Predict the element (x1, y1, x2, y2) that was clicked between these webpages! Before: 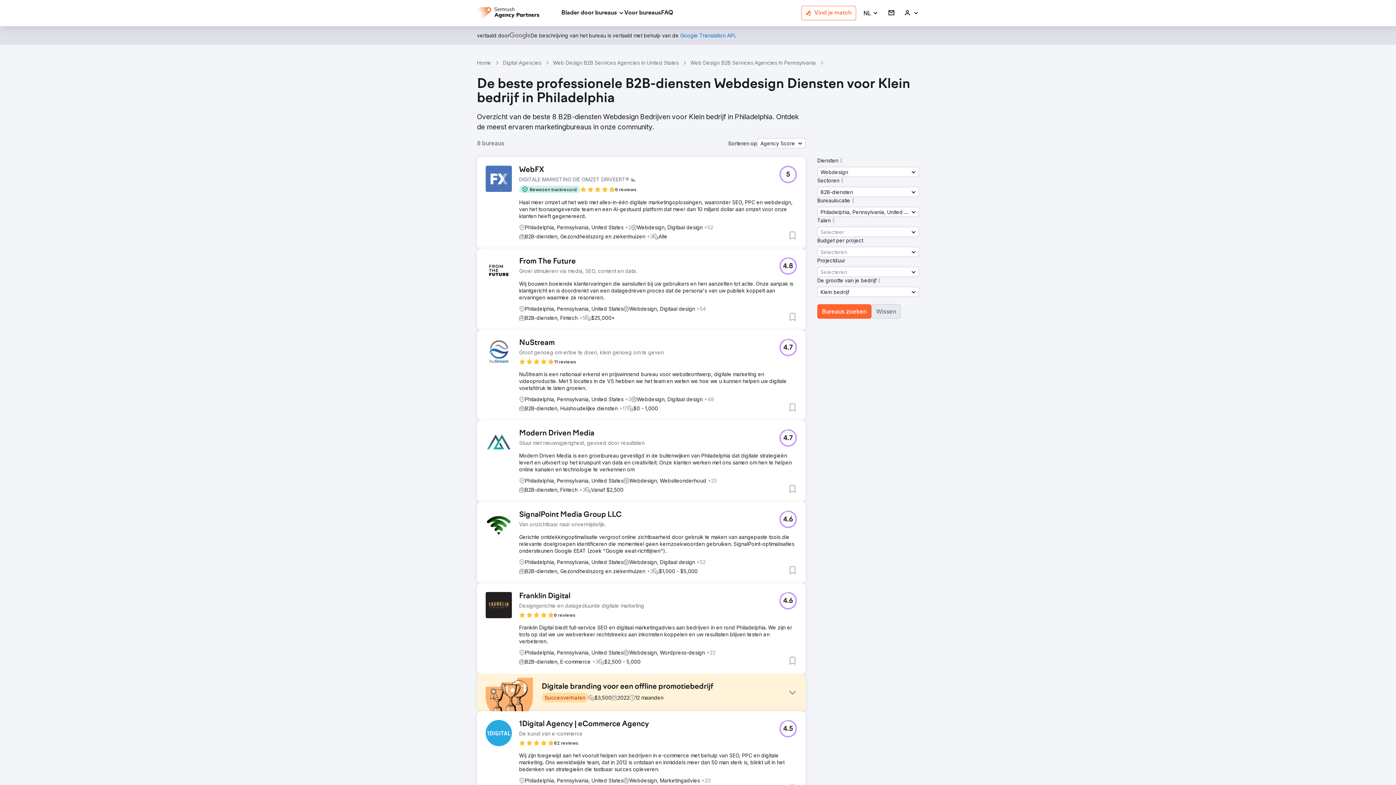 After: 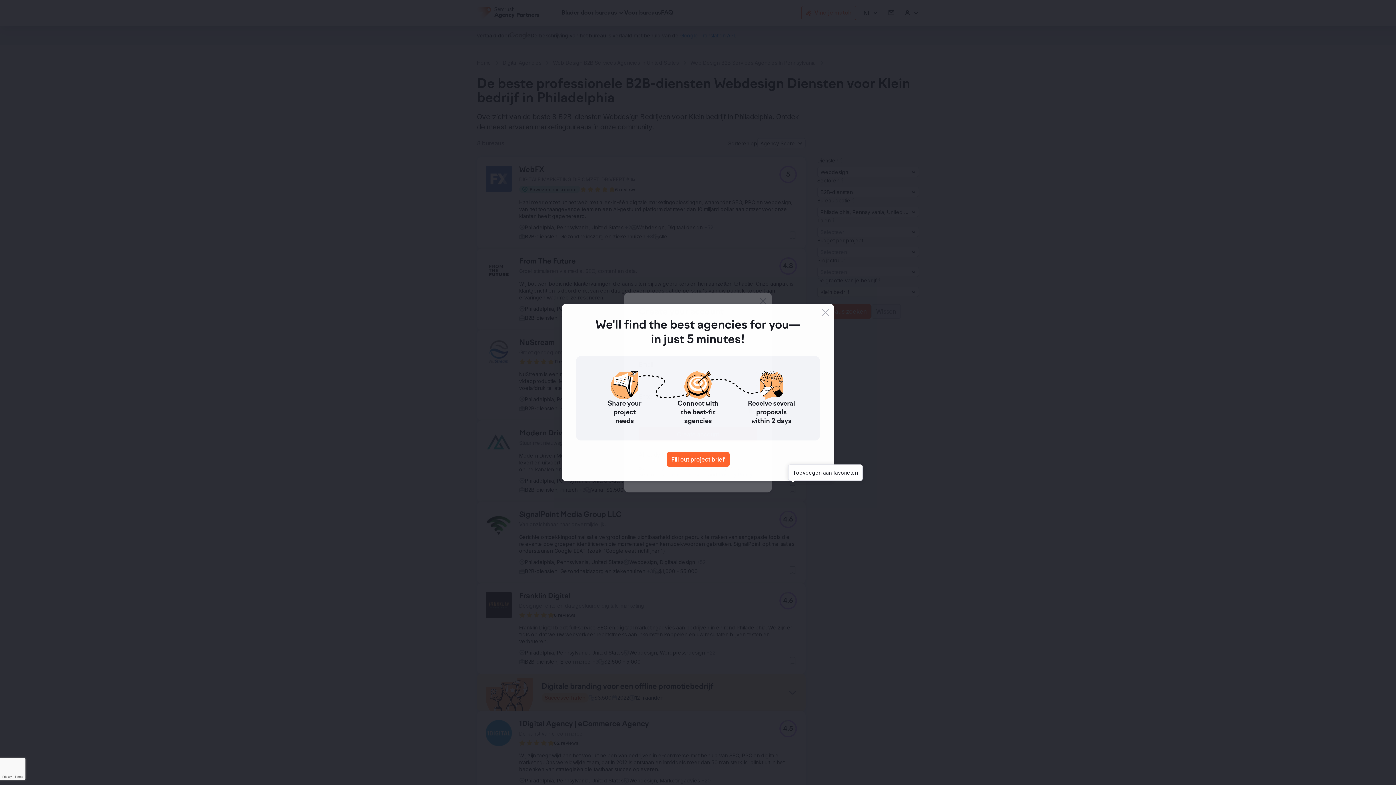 Action: label: Toevoegen aan favorieten bbox: (788, 484, 797, 493)